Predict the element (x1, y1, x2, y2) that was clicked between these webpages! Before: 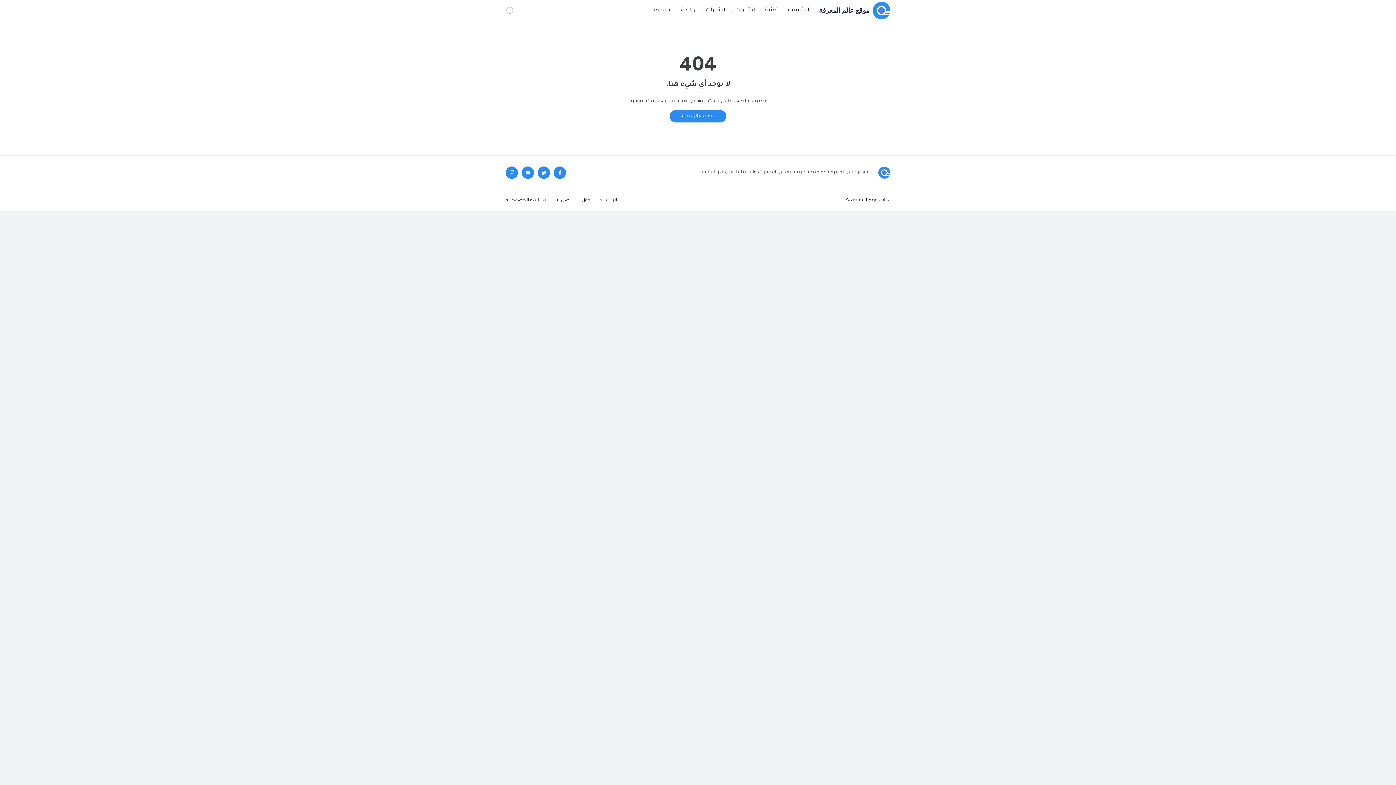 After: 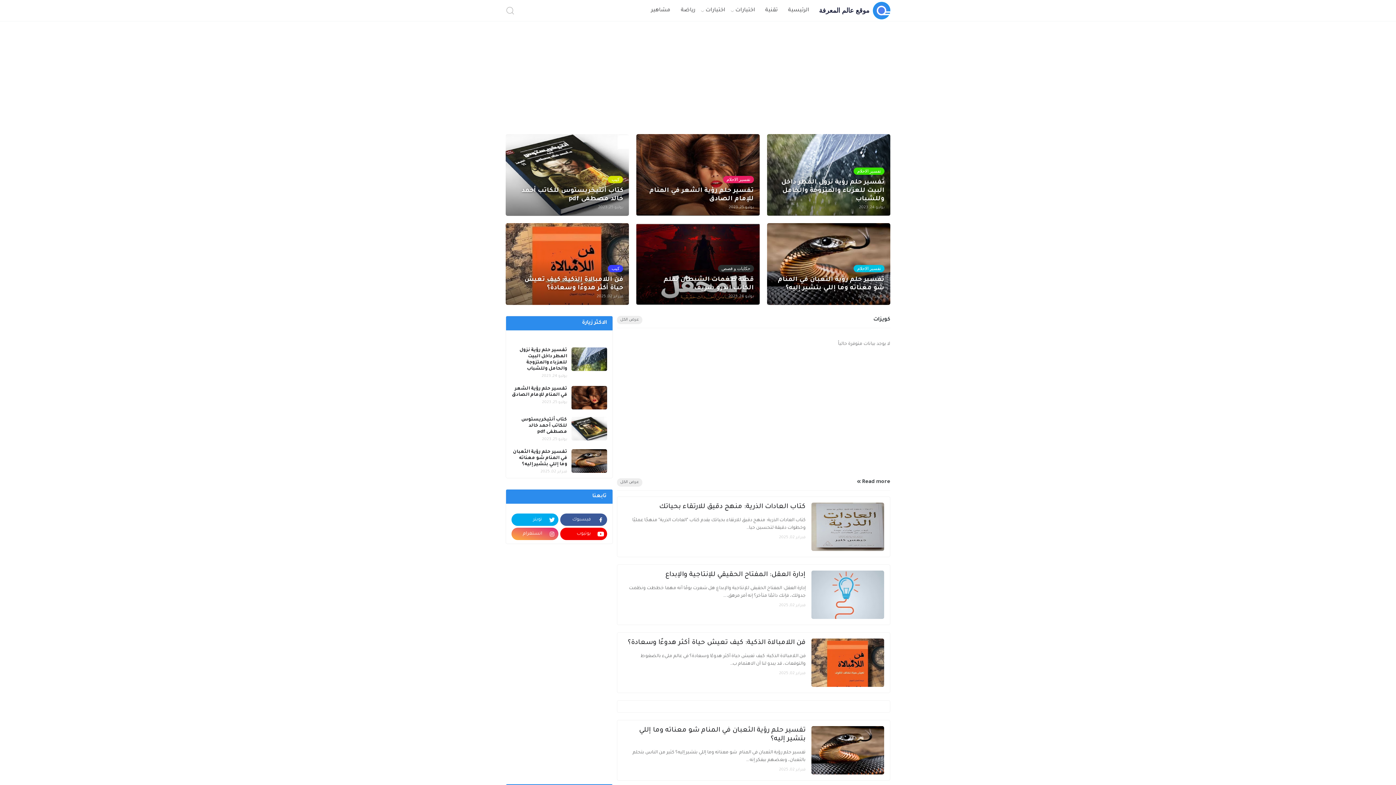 Action: bbox: (669, 110, 726, 122) label: الصفحة الرئيسية